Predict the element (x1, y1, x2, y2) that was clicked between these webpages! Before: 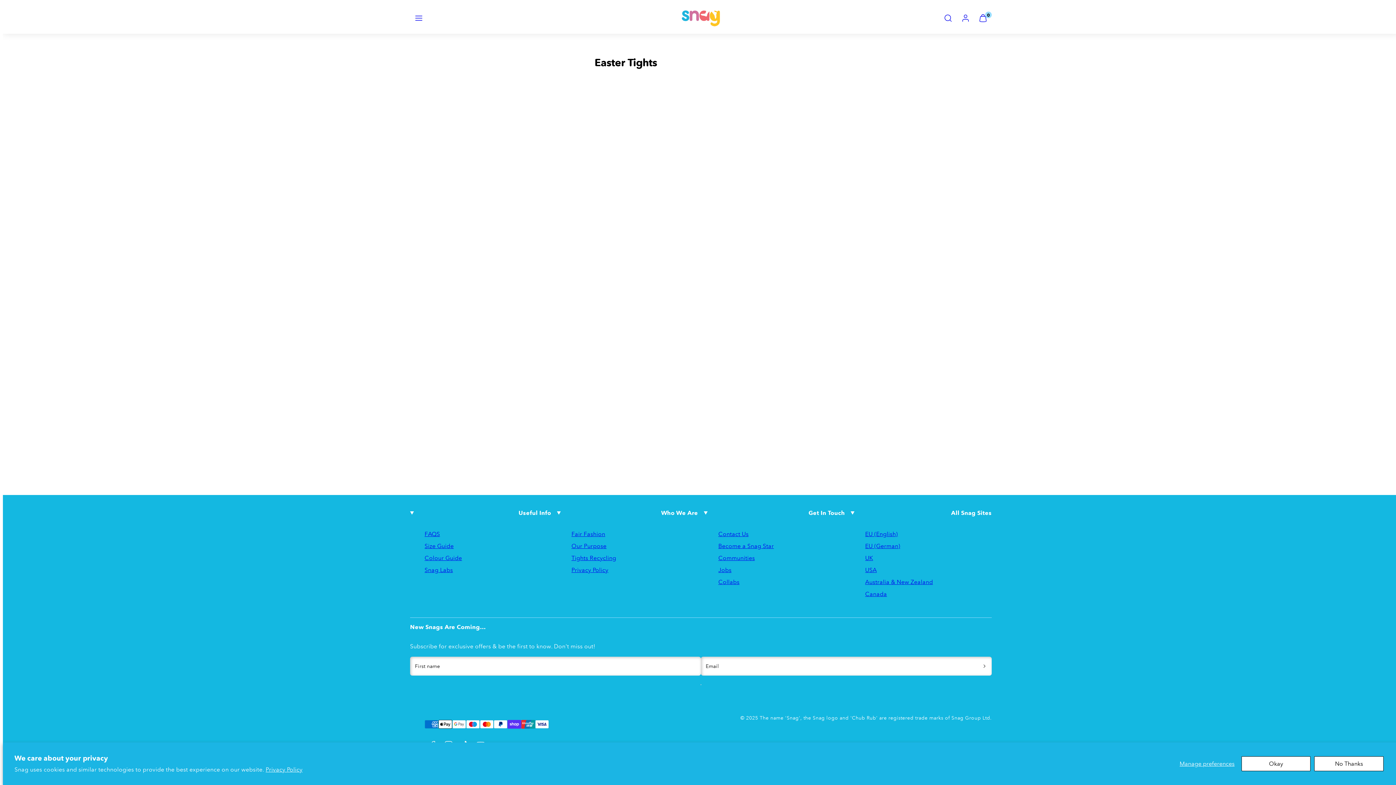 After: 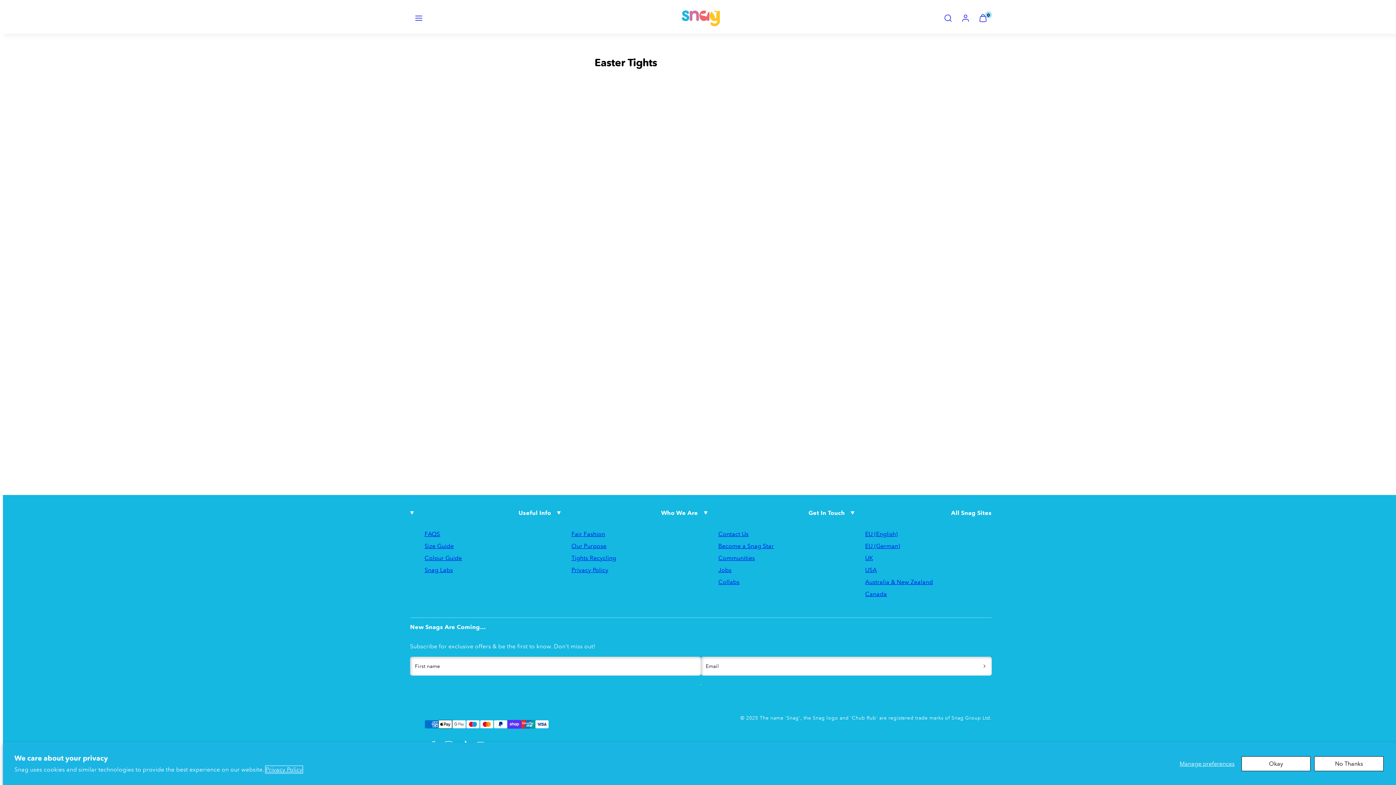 Action: bbox: (265, 766, 302, 773) label: Privacy Policy